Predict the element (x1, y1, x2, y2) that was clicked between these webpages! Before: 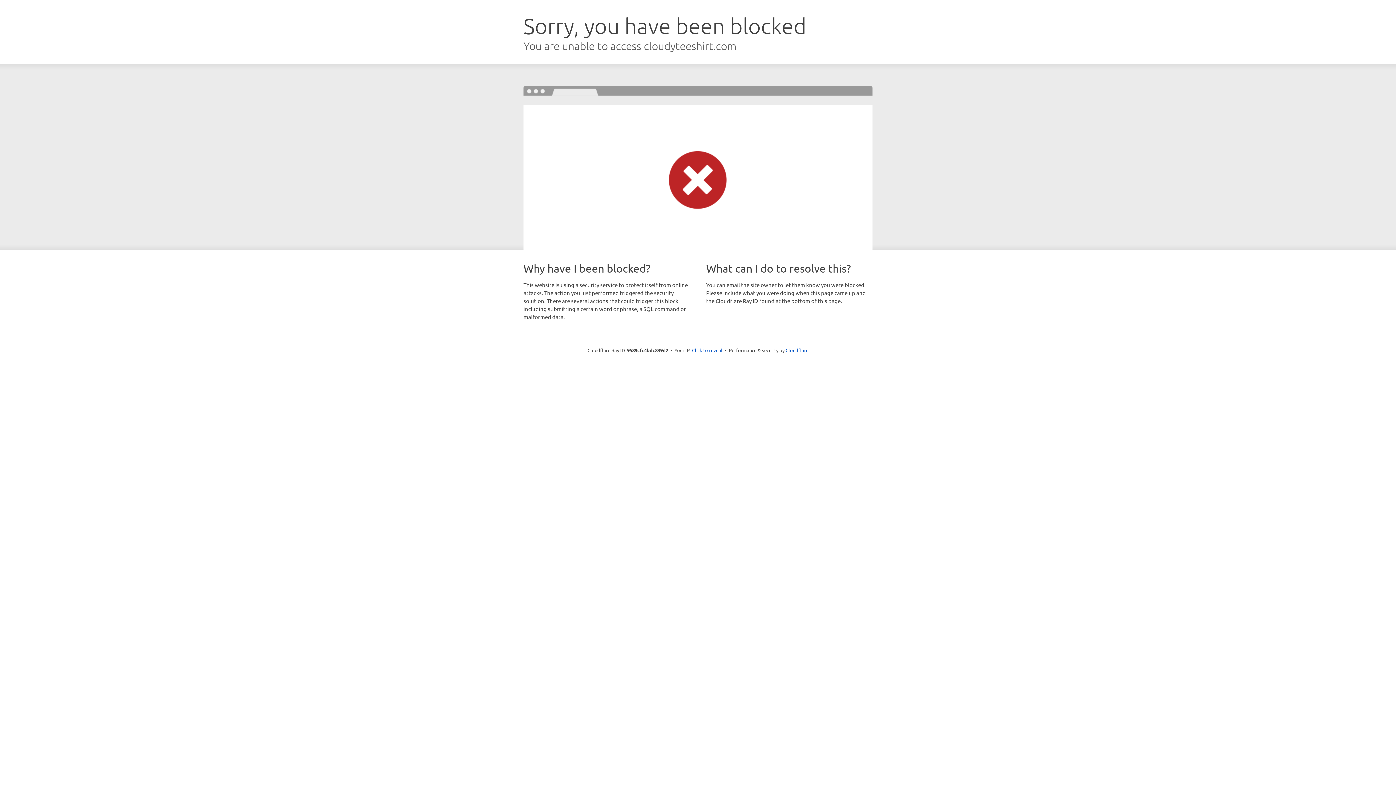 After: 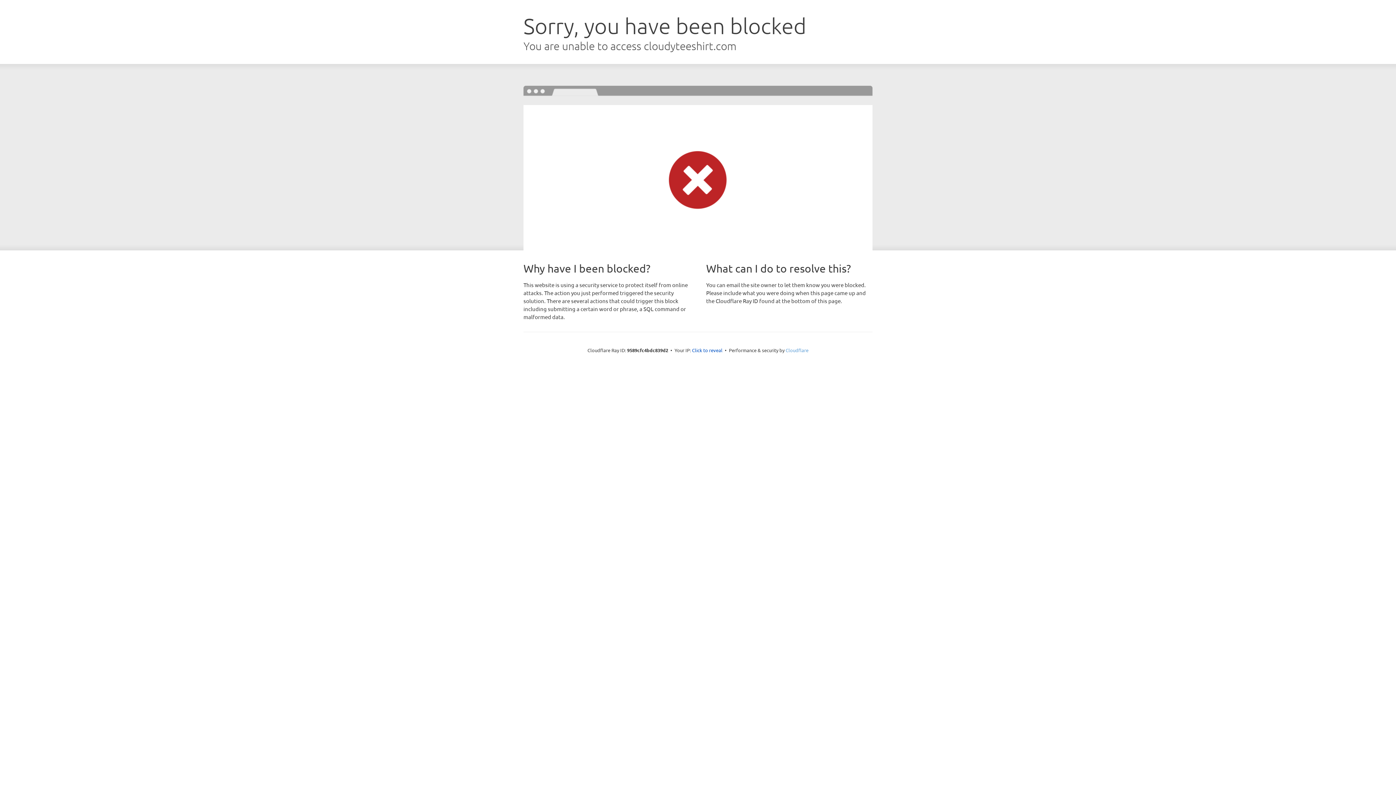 Action: bbox: (785, 347, 808, 353) label: Cloudflare